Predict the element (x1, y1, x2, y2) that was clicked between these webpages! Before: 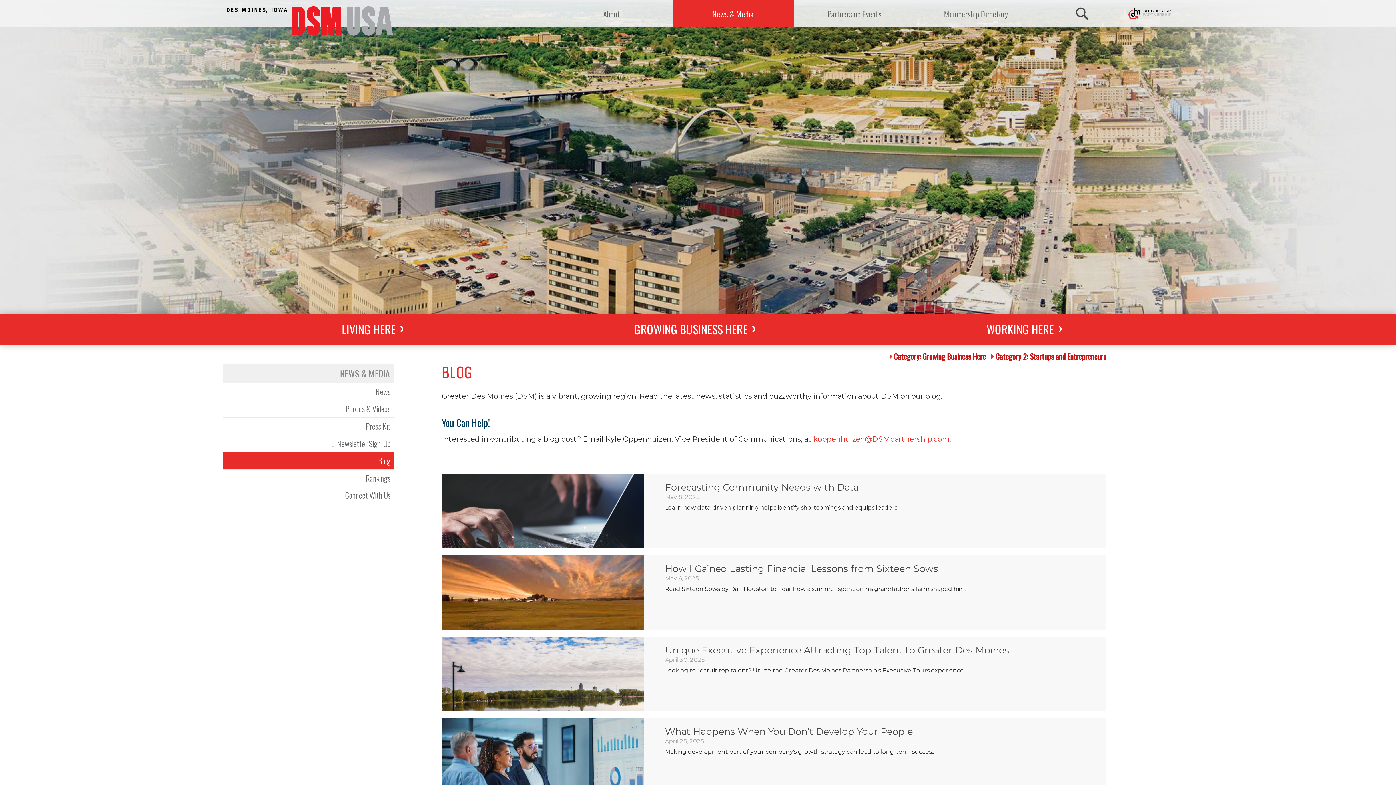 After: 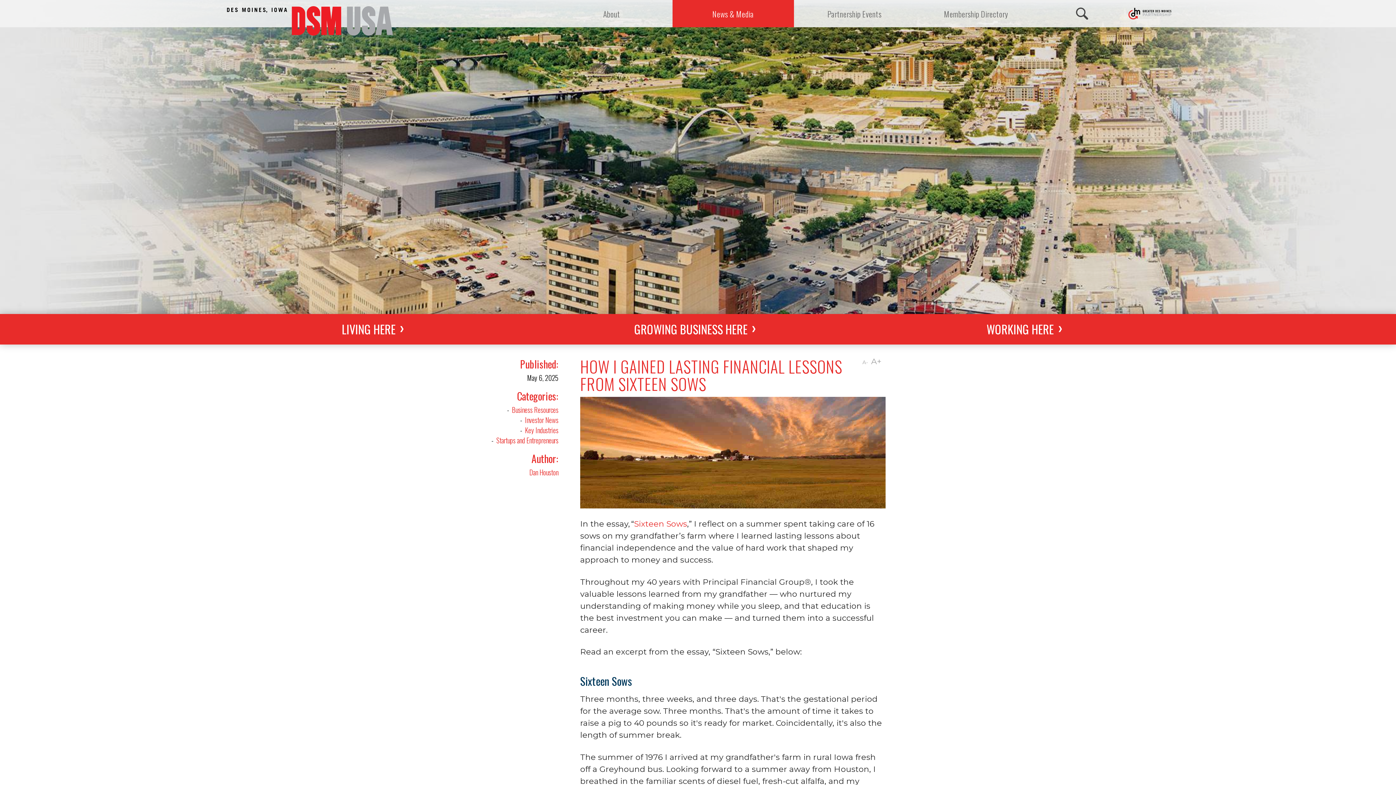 Action: label: How I Gained Lasting Financial Lessons from Sixteen Sows bbox: (665, 563, 938, 574)